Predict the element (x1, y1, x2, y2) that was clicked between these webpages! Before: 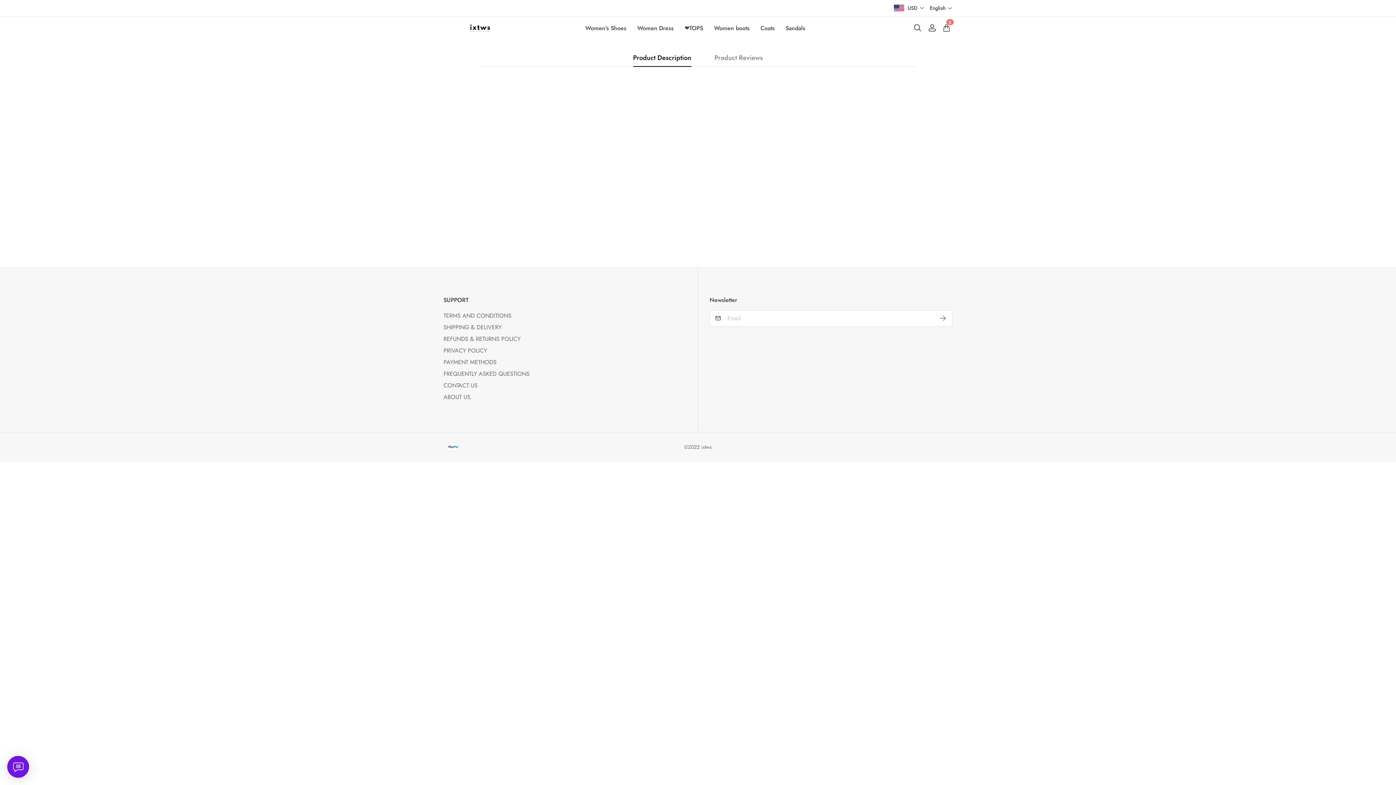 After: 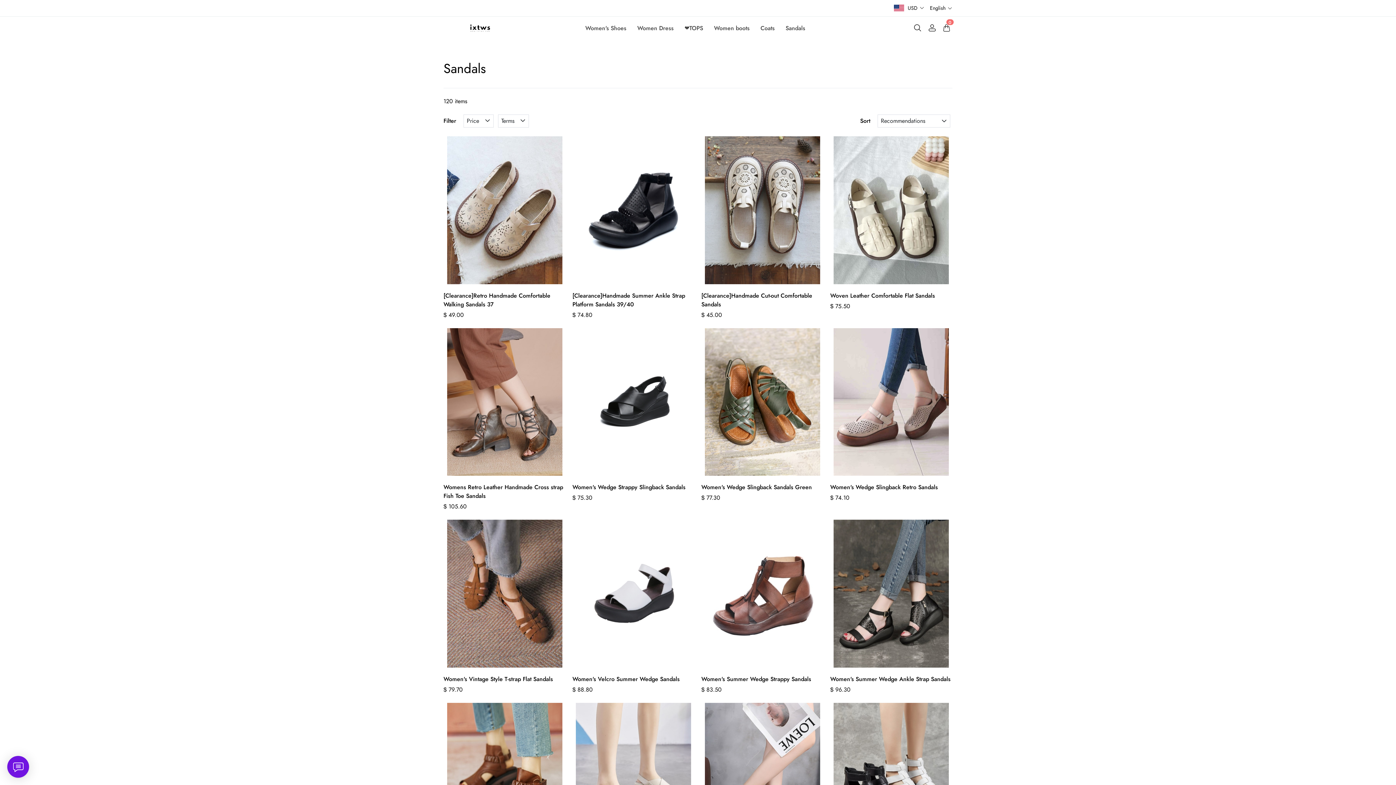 Action: label: Sandals bbox: (785, 23, 805, 32)